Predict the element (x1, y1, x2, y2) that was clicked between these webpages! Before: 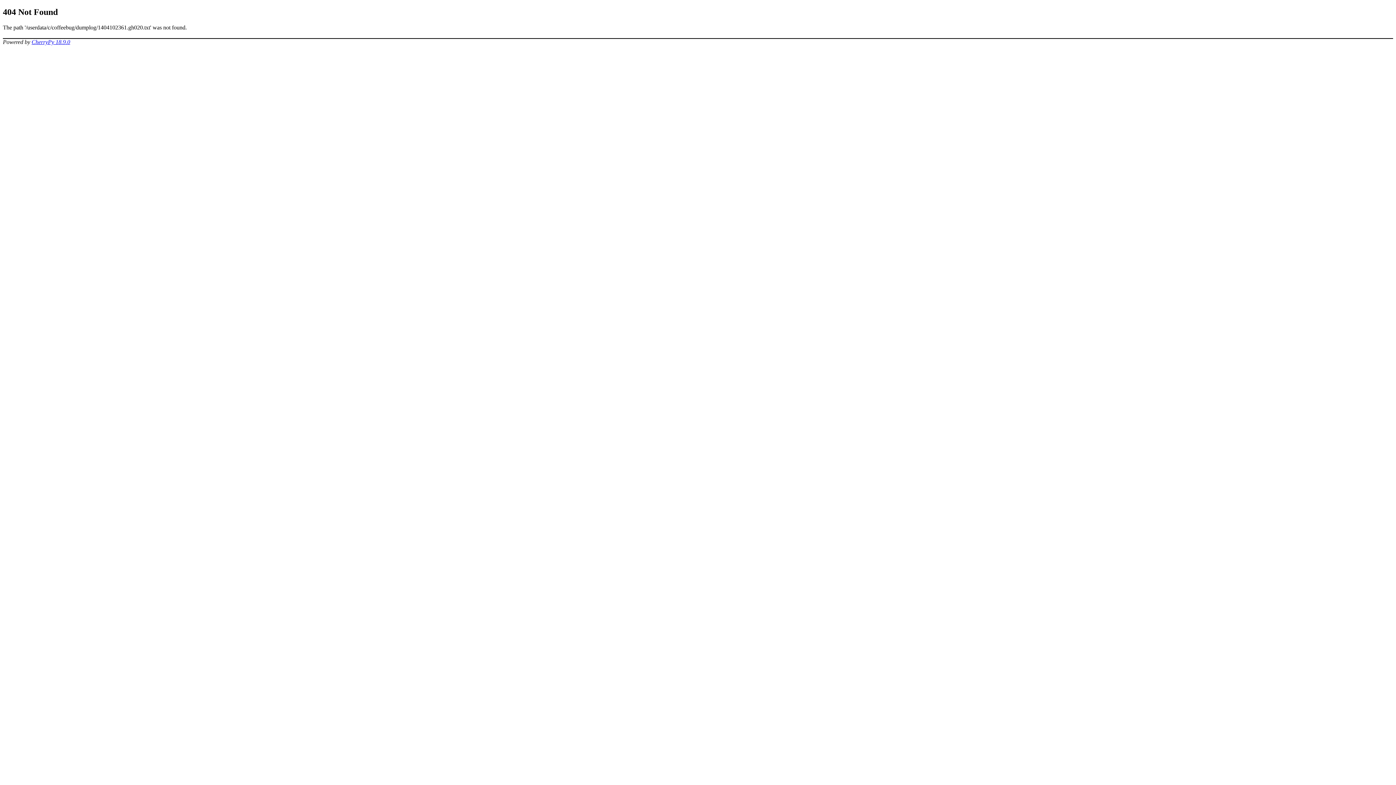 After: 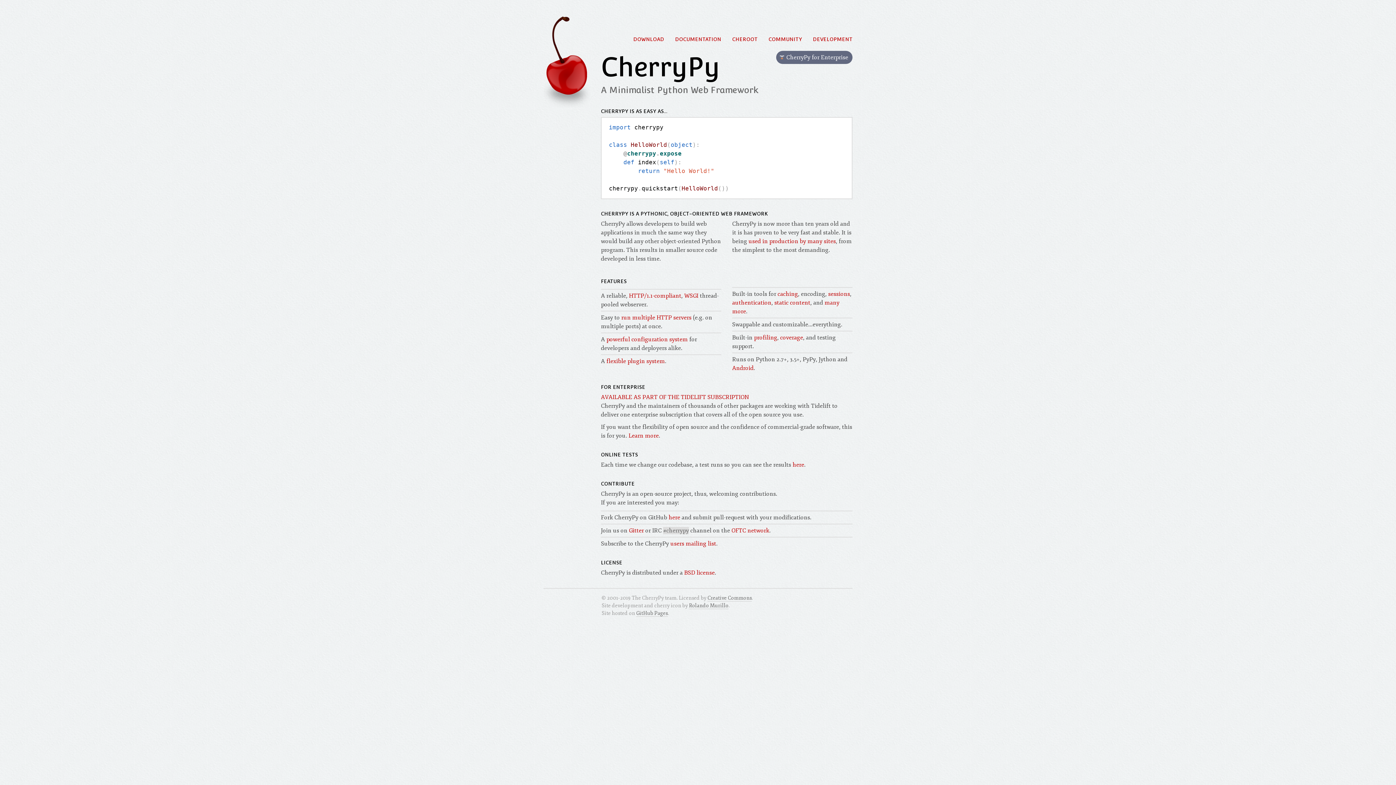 Action: label: CherryPy 18.9.0 bbox: (31, 38, 70, 45)